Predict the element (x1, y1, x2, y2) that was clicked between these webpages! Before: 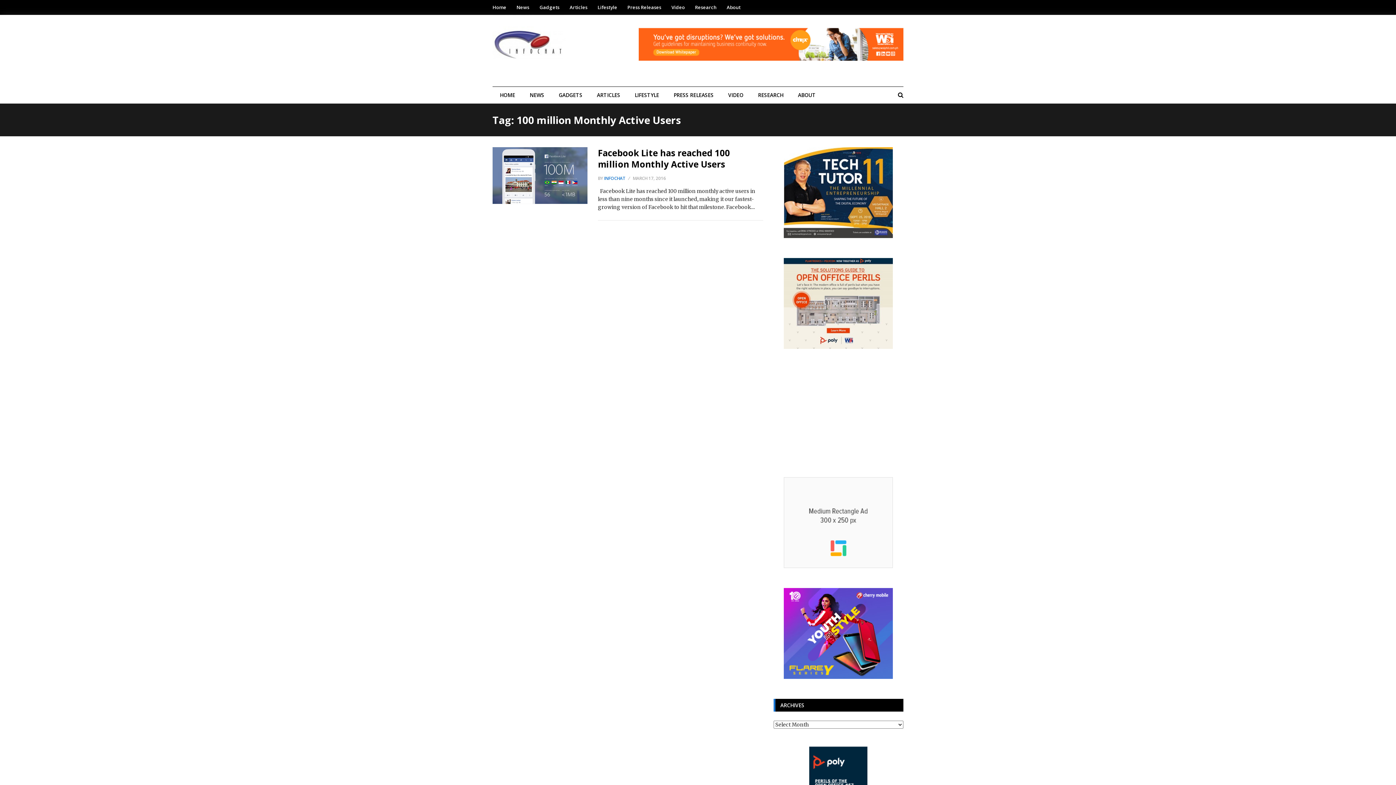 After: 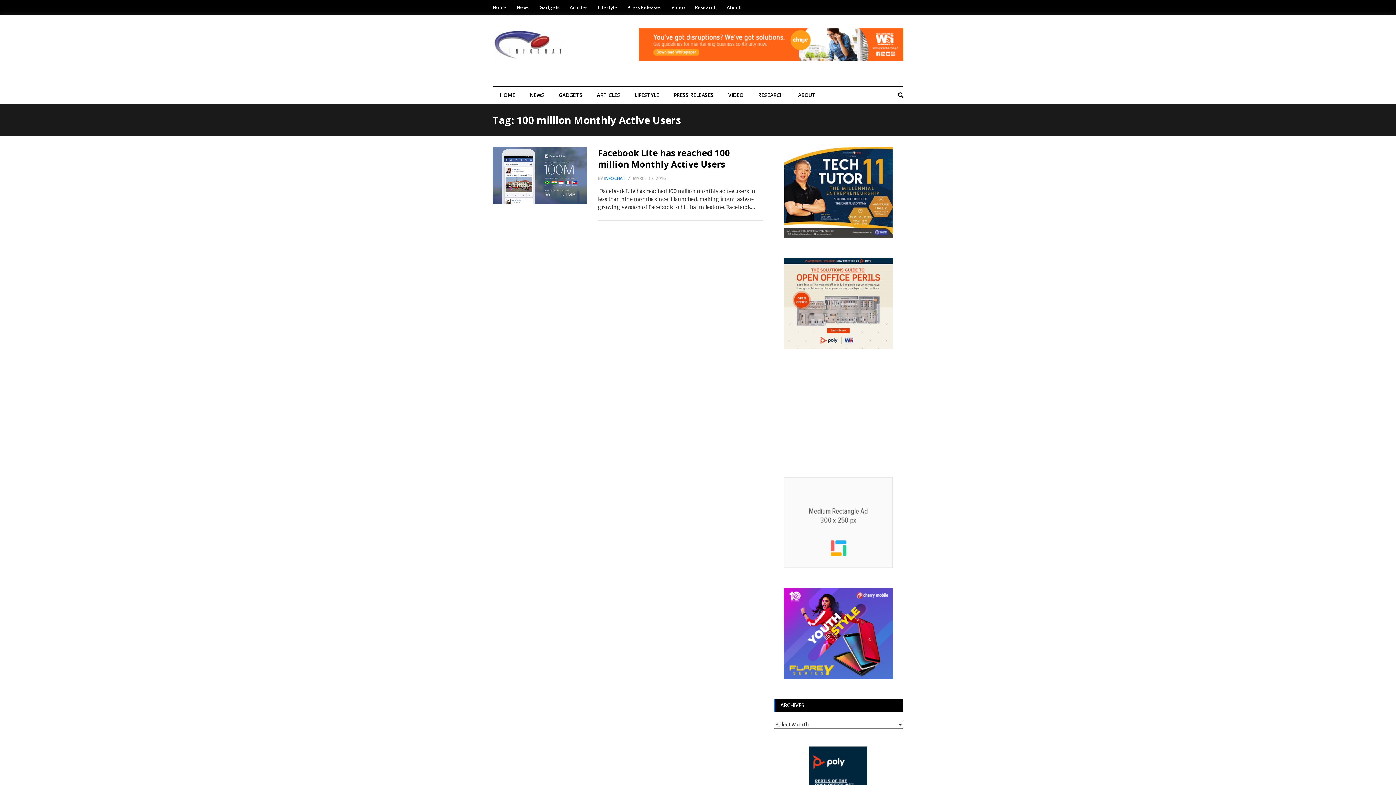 Action: bbox: (784, 233, 893, 239)